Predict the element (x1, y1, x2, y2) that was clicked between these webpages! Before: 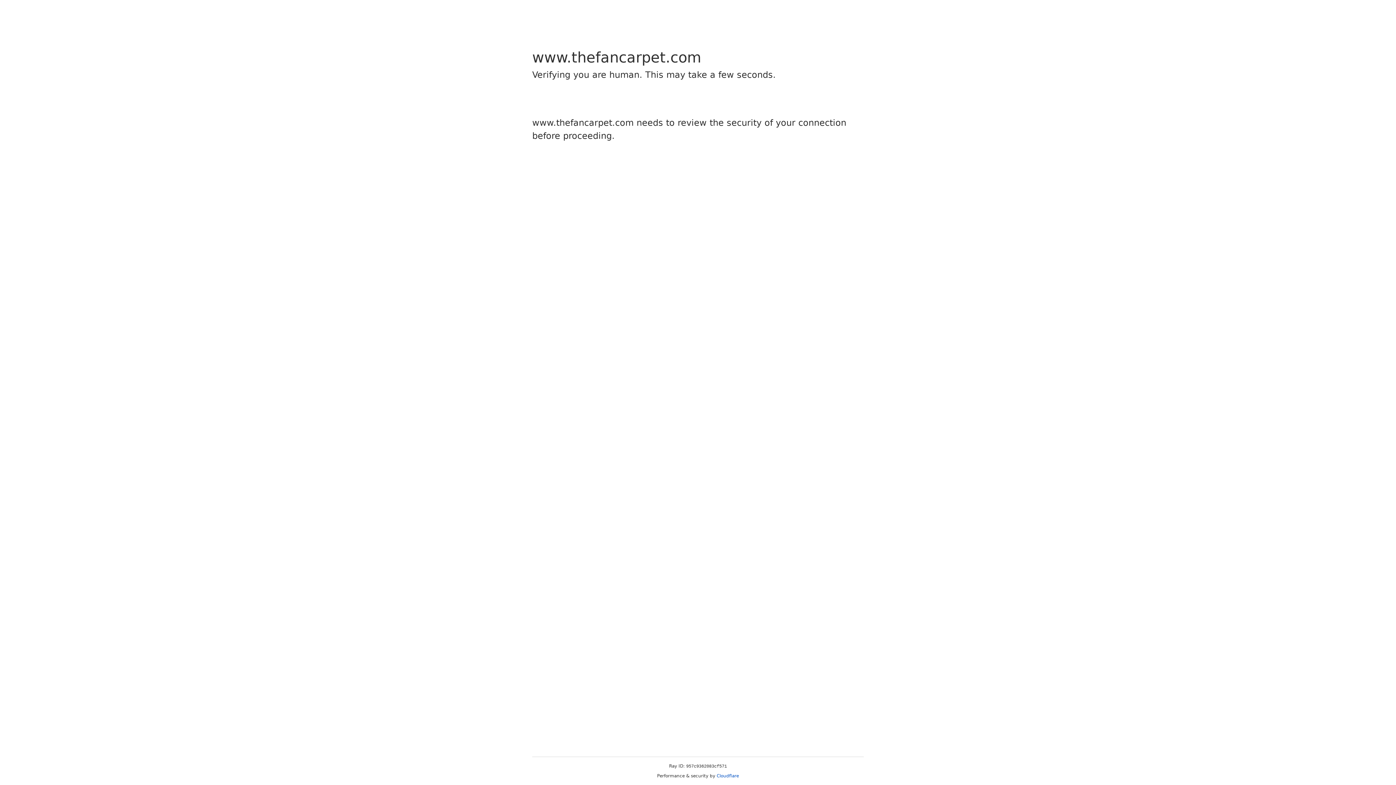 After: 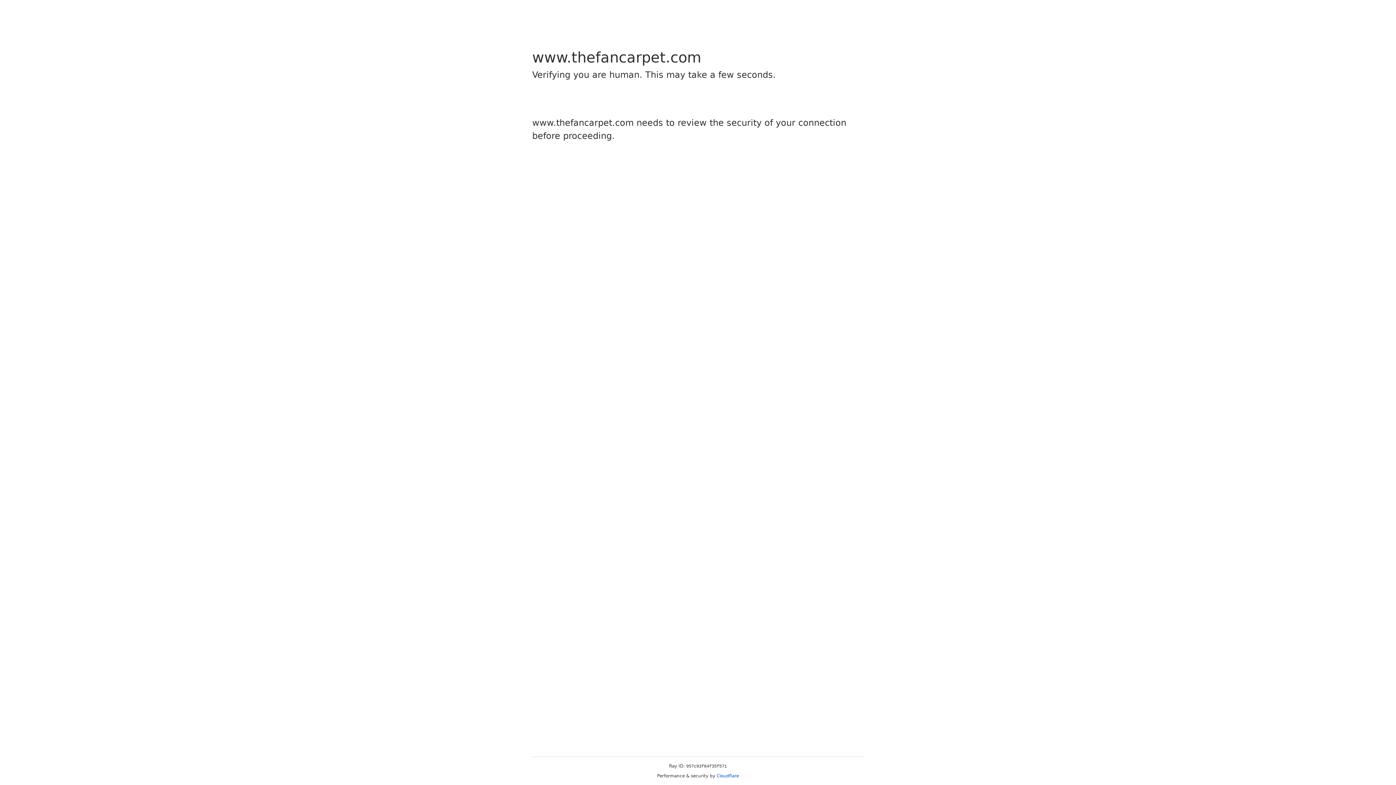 Action: bbox: (716, 773, 739, 778) label: Cloudflare